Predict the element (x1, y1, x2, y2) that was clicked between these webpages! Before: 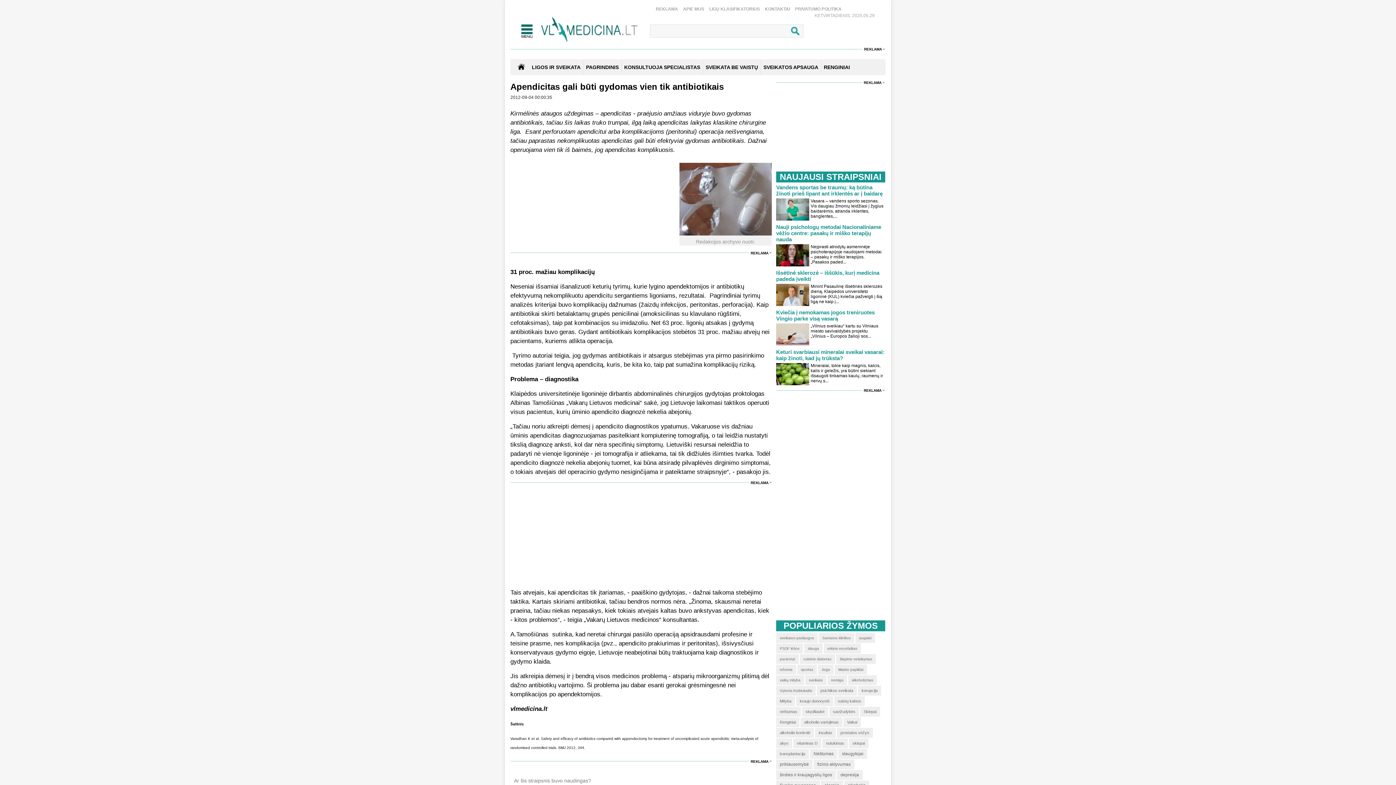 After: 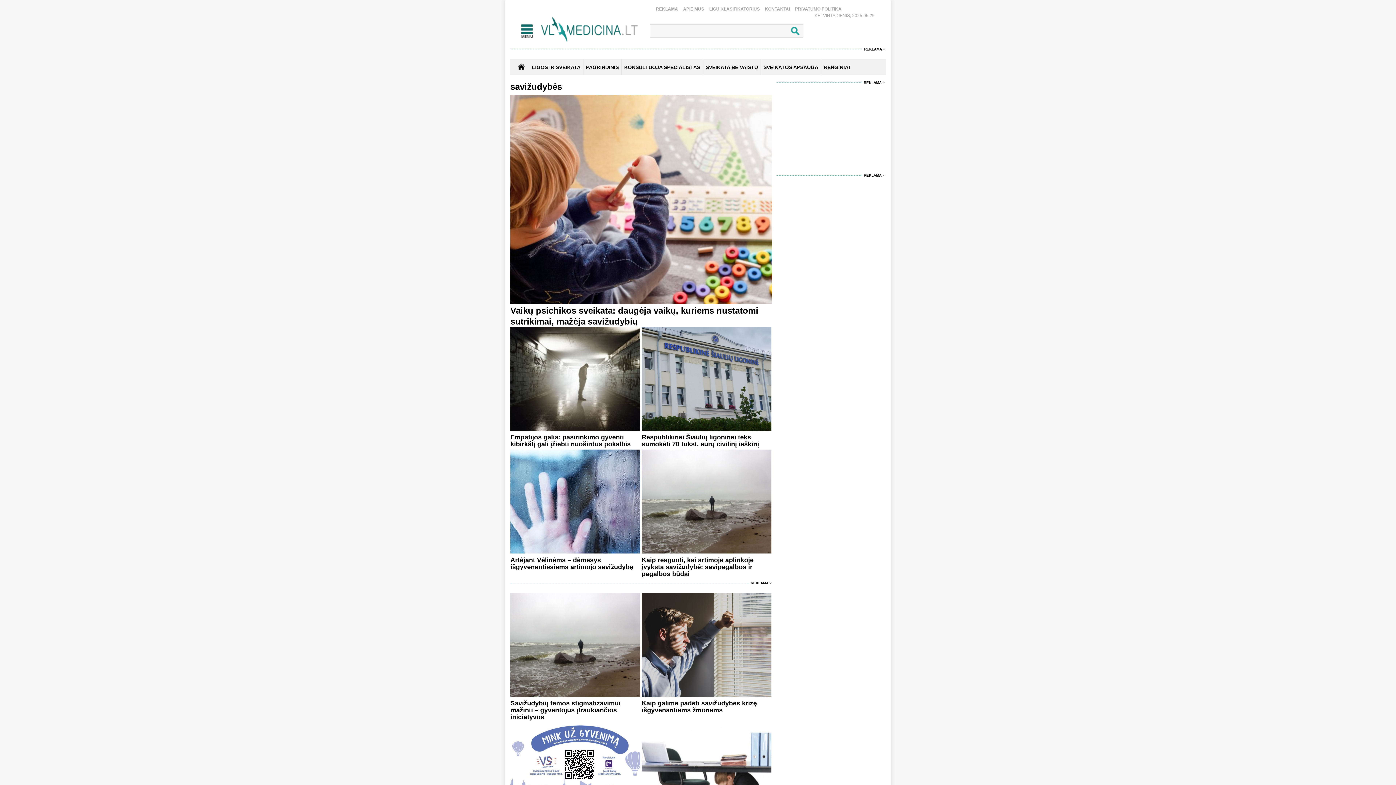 Action: label: savižudybės bbox: (829, 707, 859, 717)